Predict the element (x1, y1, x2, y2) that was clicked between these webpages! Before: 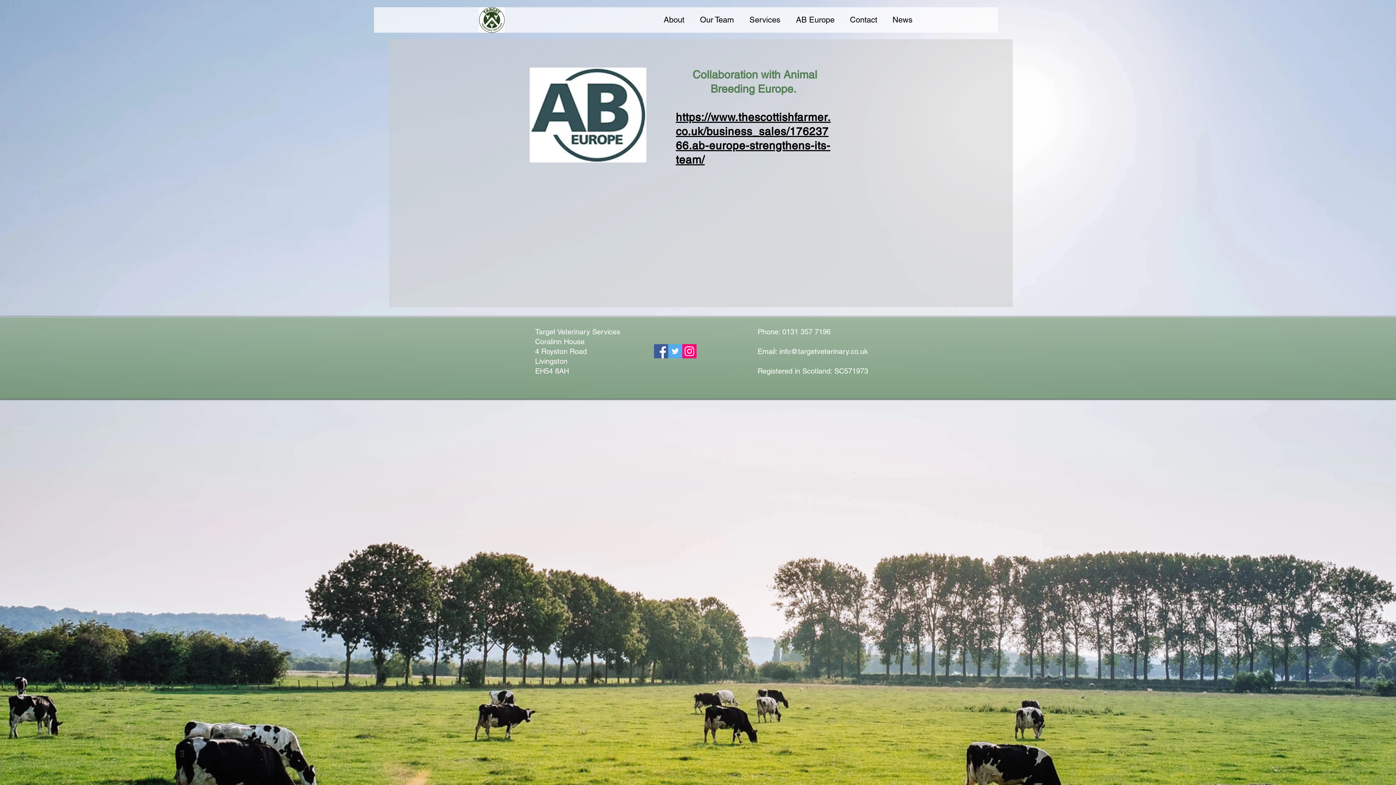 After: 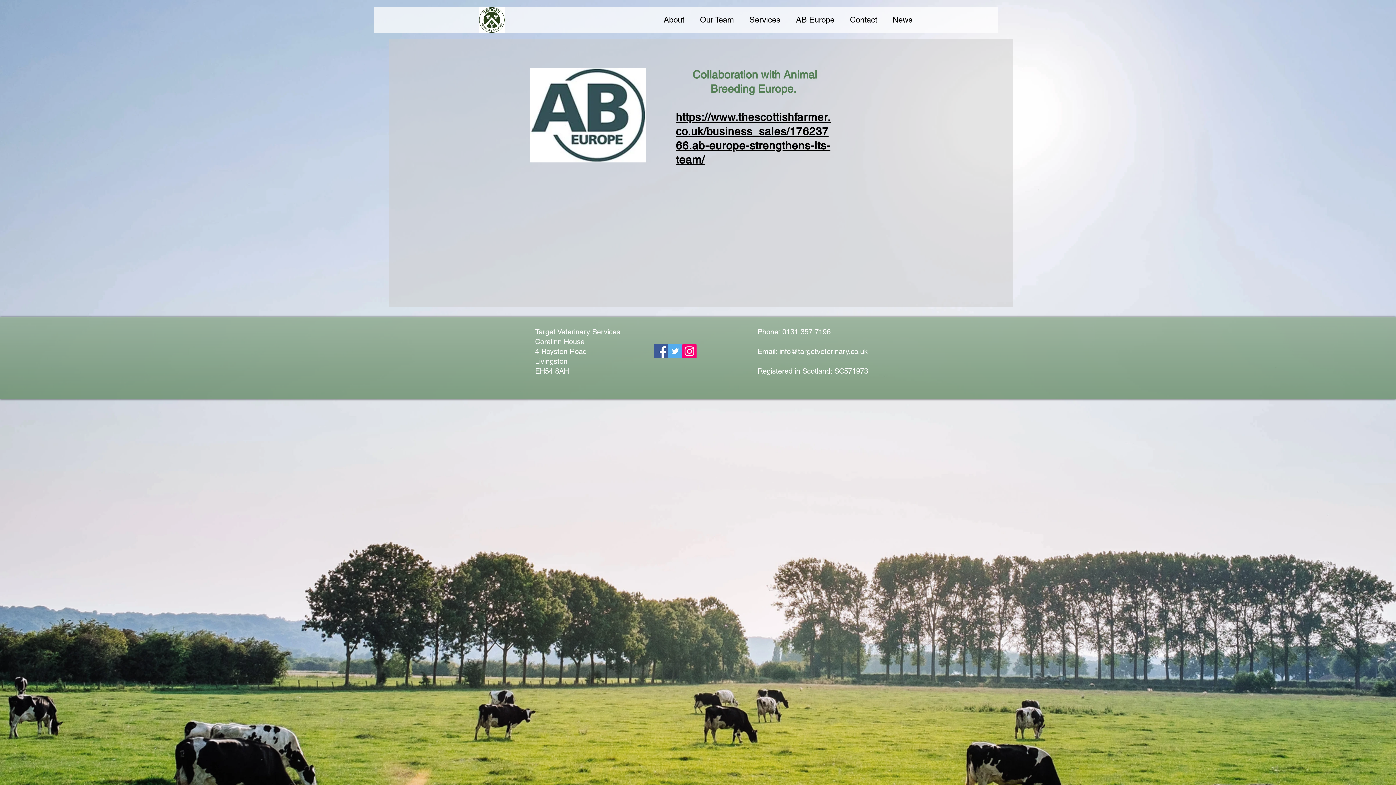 Action: label: Instagram Social Icon bbox: (682, 344, 696, 358)